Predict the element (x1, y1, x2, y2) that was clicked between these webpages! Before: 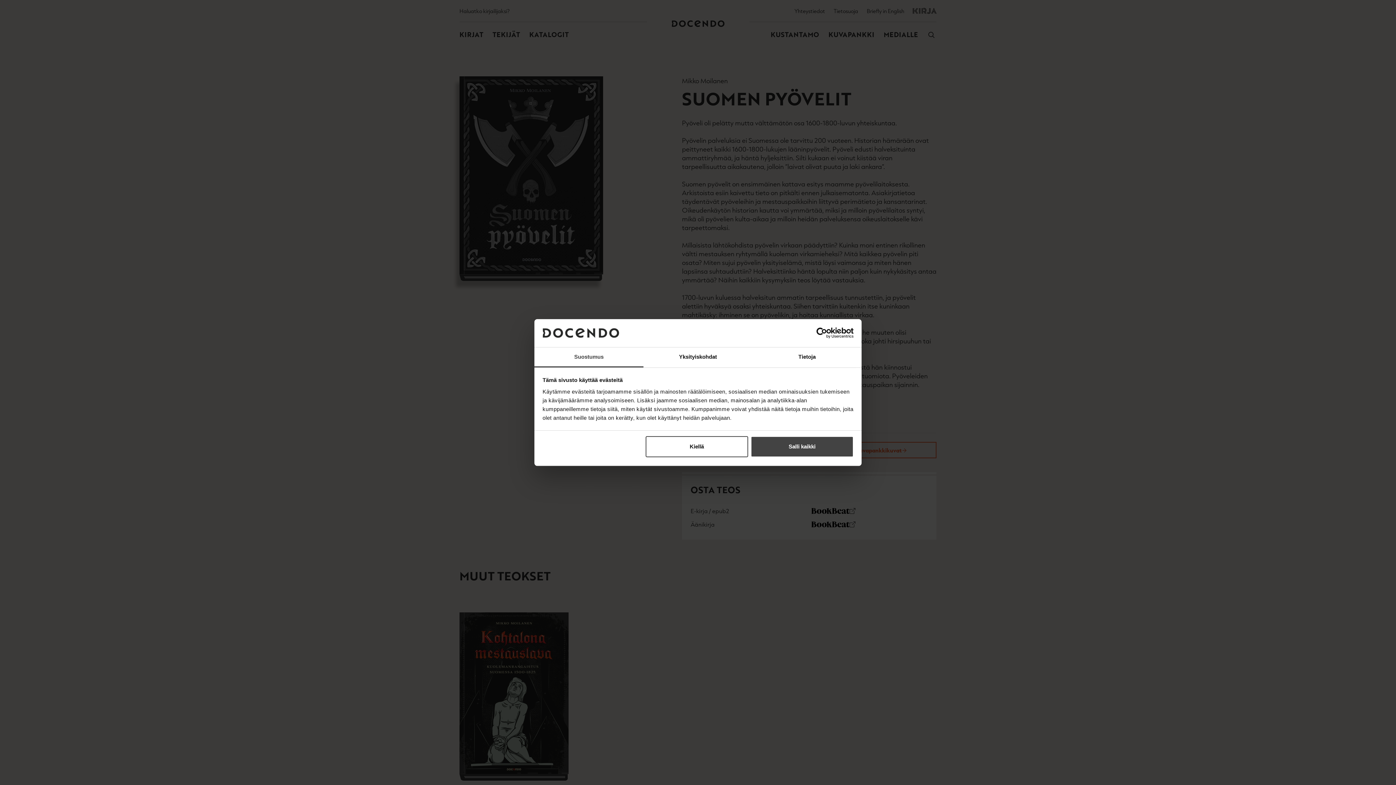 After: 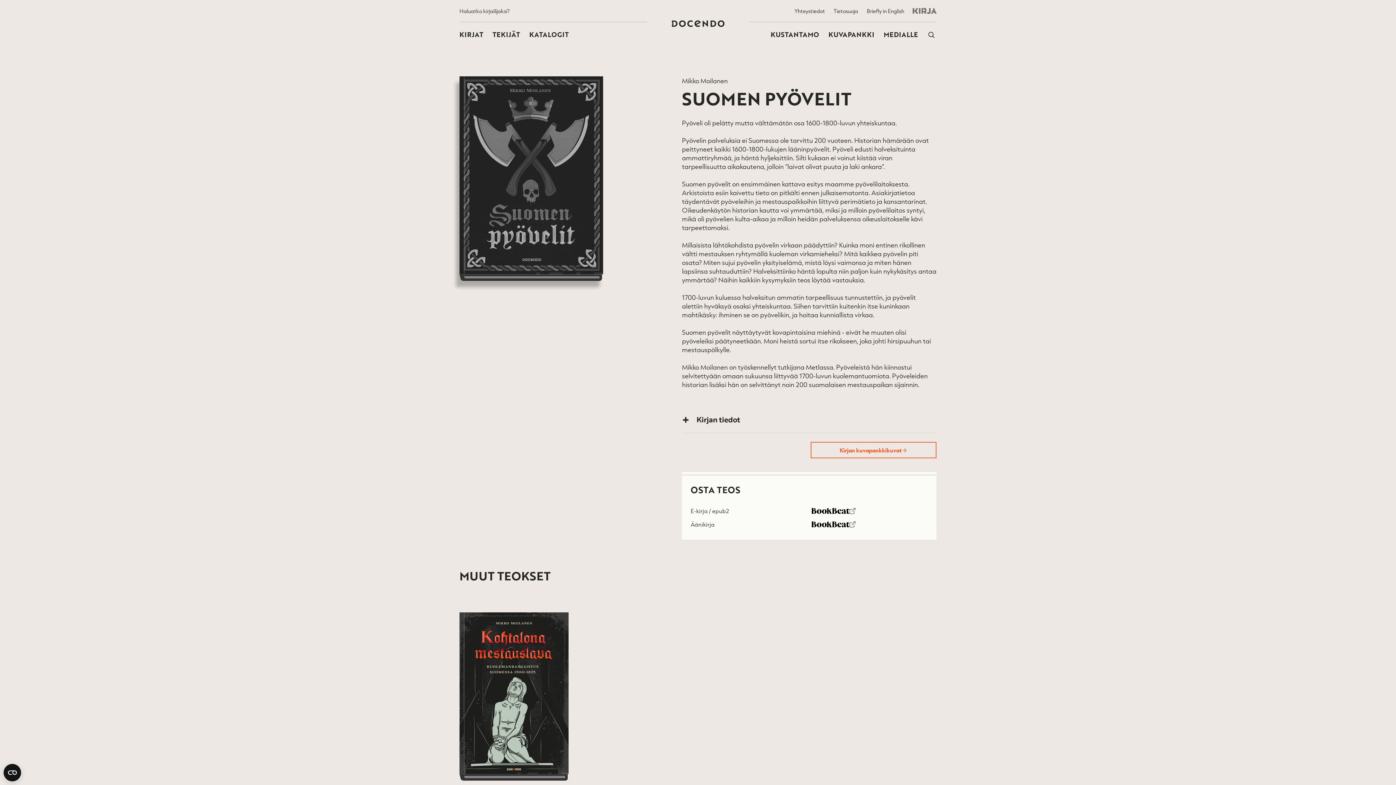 Action: label: Salli kaikki bbox: (751, 436, 853, 457)